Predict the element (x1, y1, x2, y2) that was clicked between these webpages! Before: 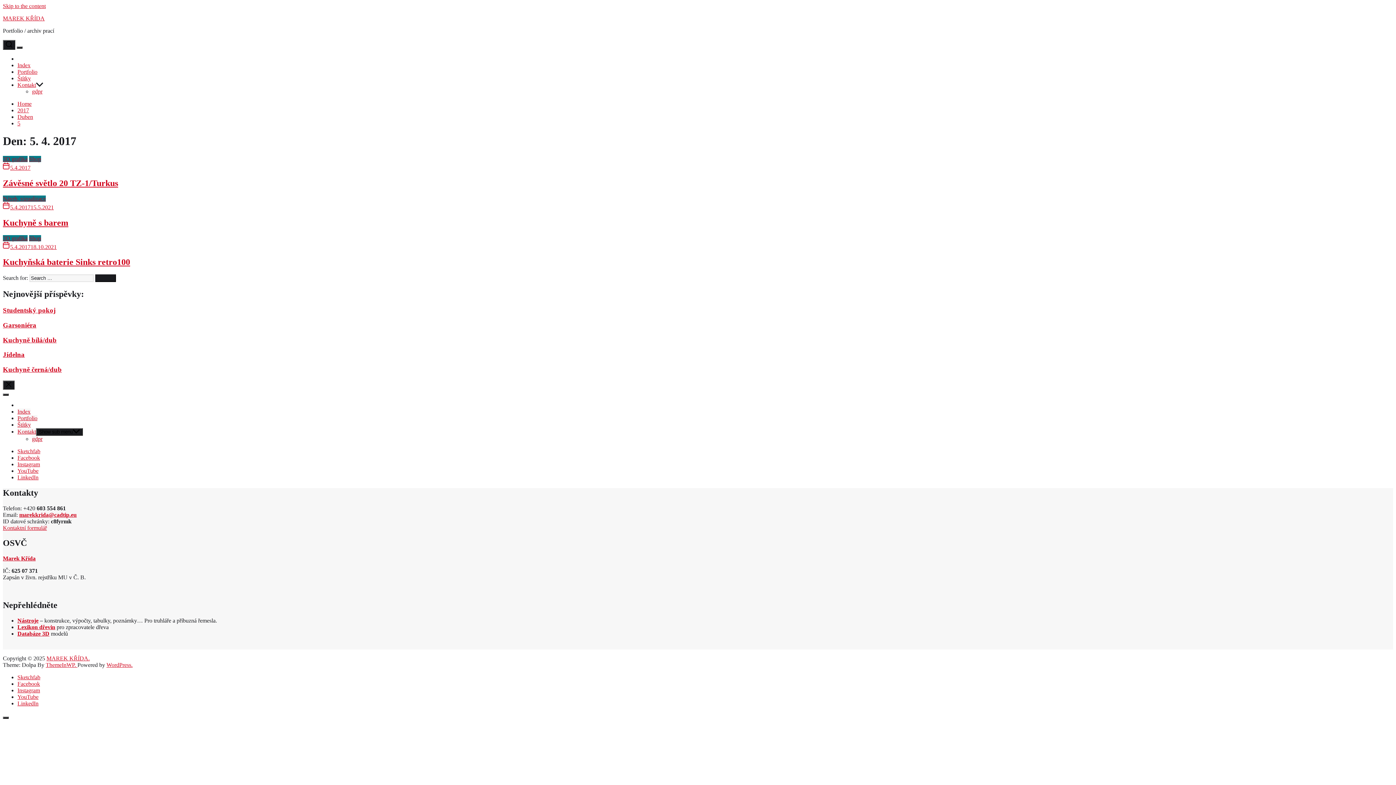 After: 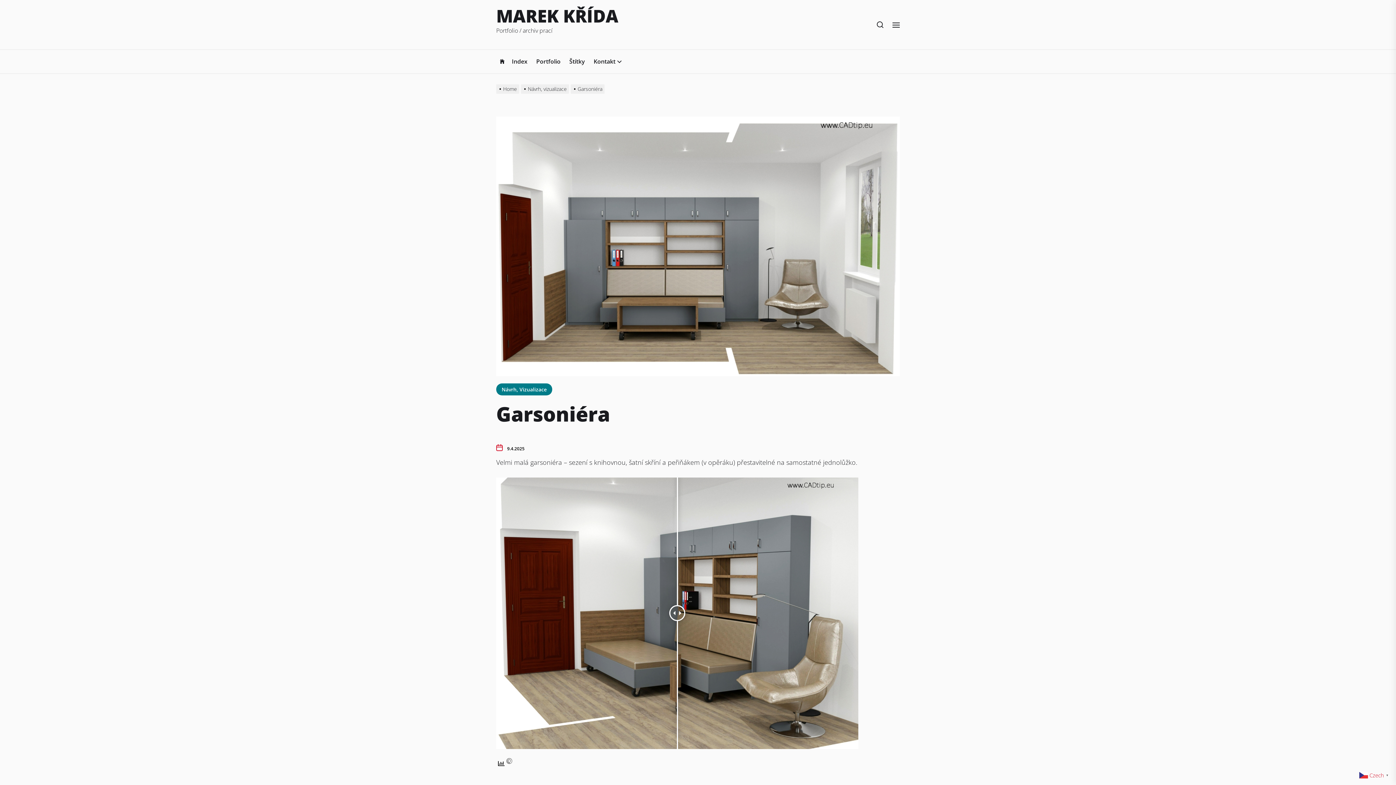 Action: label: Garsoniéra bbox: (2, 321, 36, 329)